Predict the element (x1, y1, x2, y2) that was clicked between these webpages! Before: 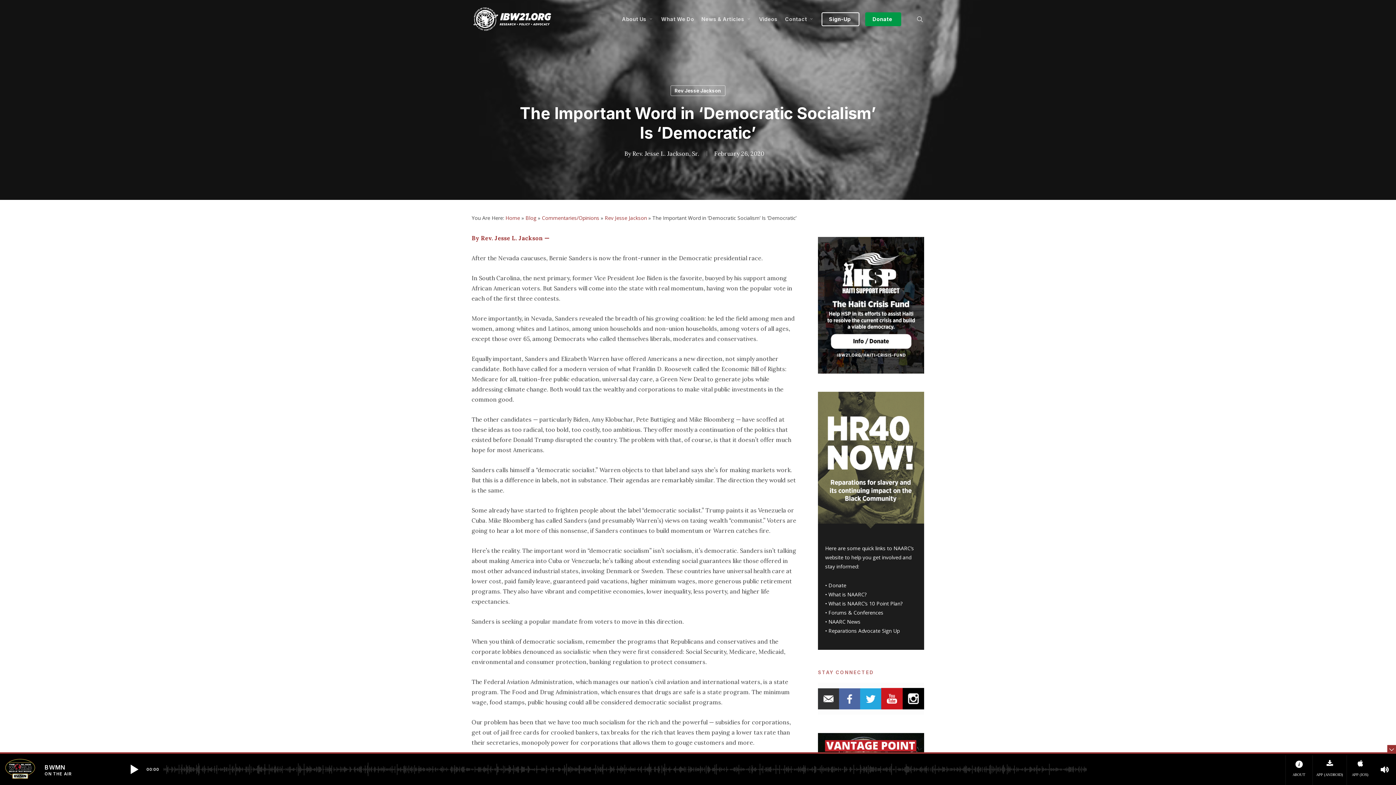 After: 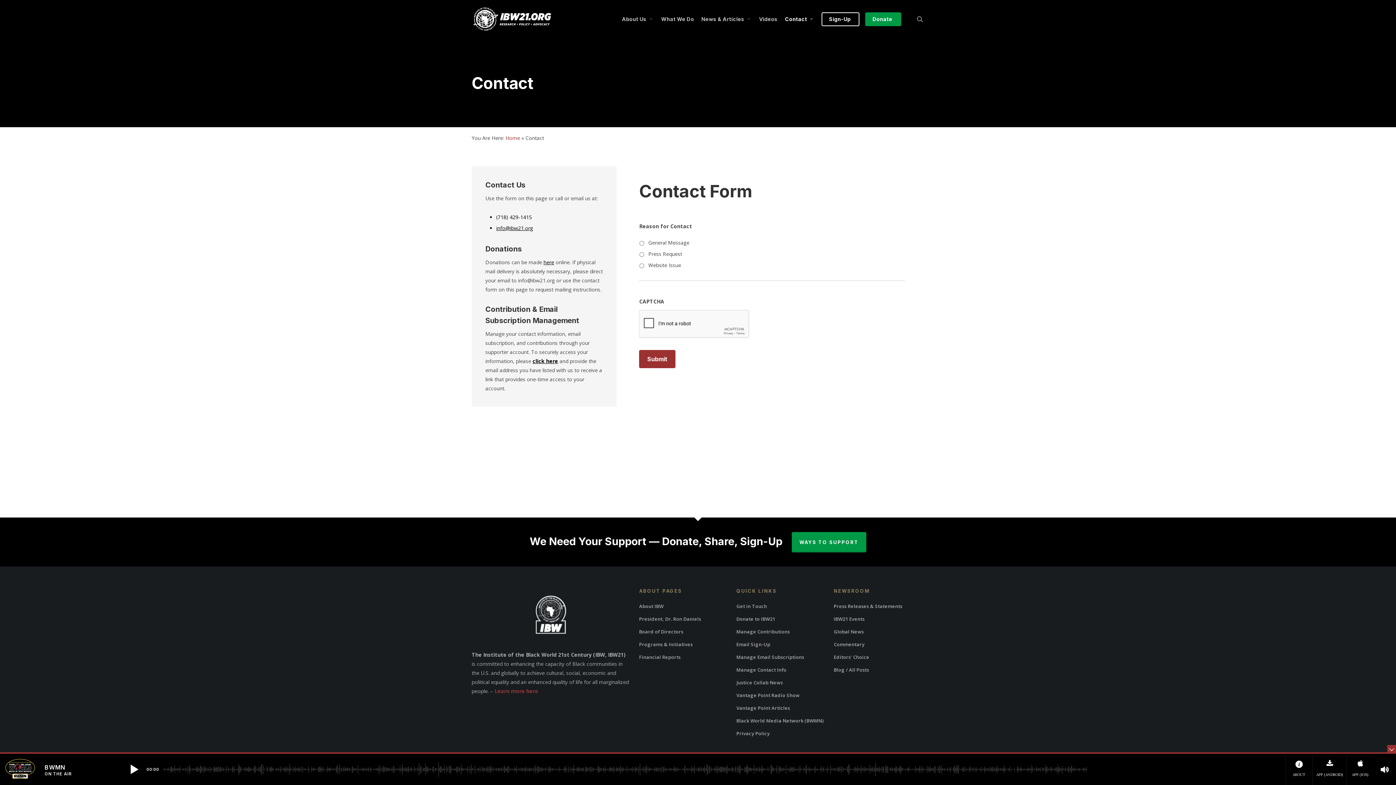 Action: bbox: (781, 16, 818, 21) label: Contact